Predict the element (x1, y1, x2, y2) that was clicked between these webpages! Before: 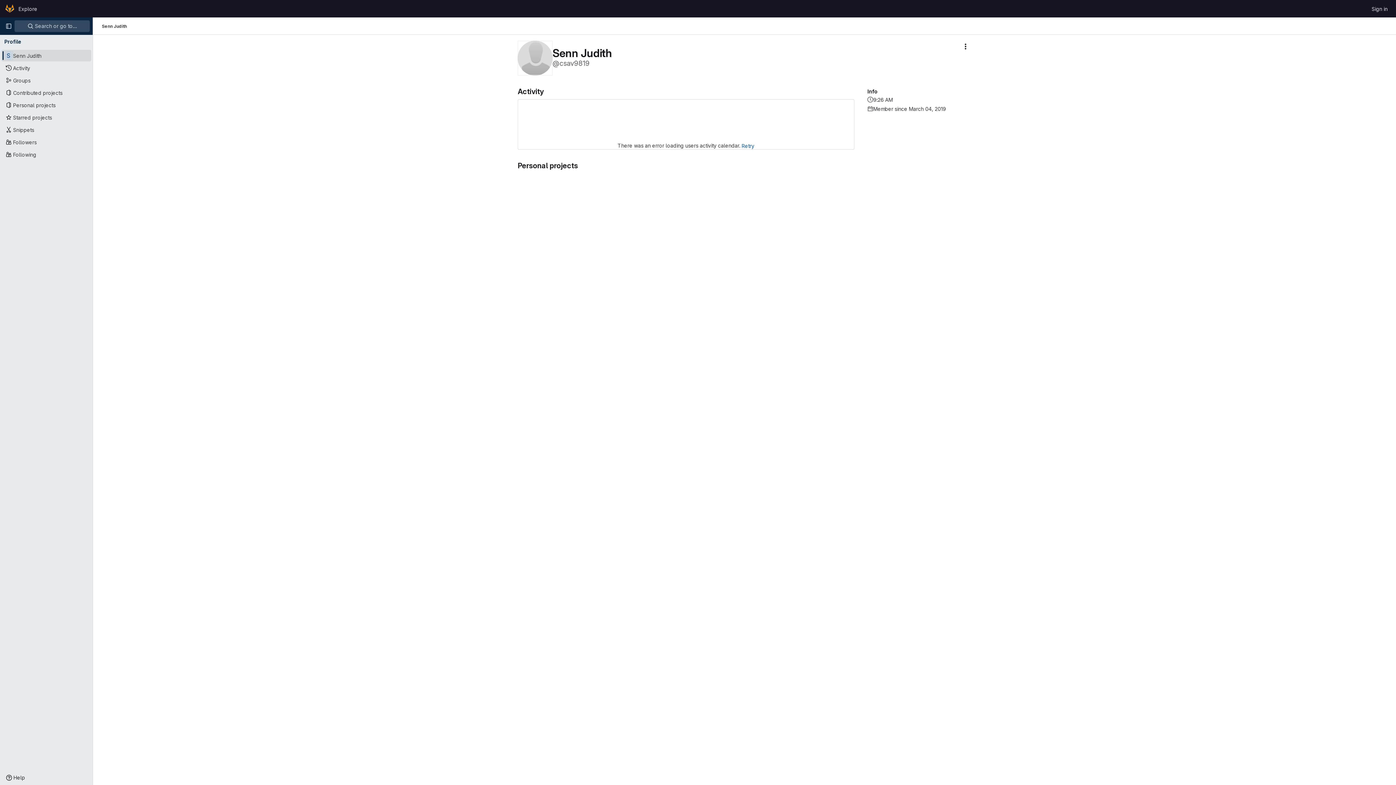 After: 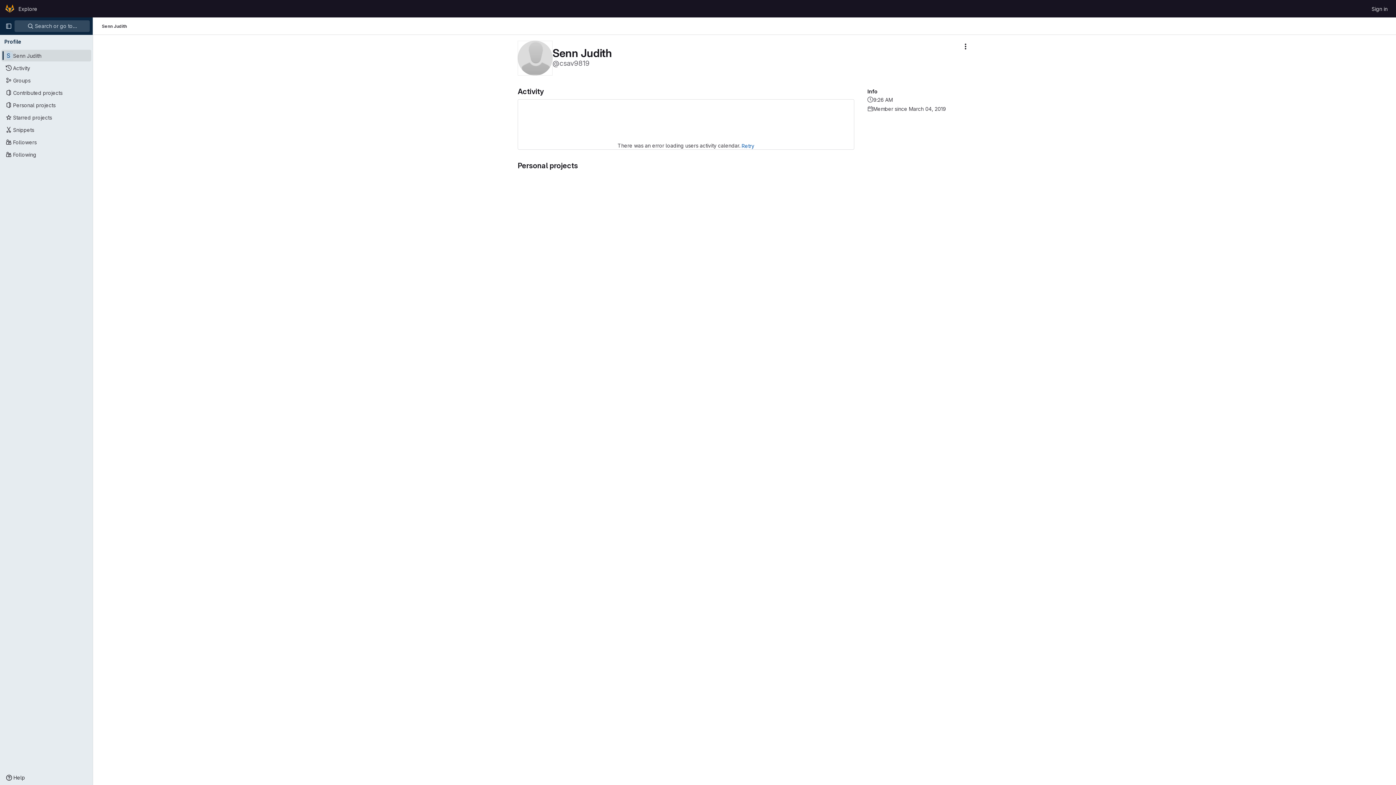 Action: bbox: (101, 23, 126, 29) label: Senn Judith